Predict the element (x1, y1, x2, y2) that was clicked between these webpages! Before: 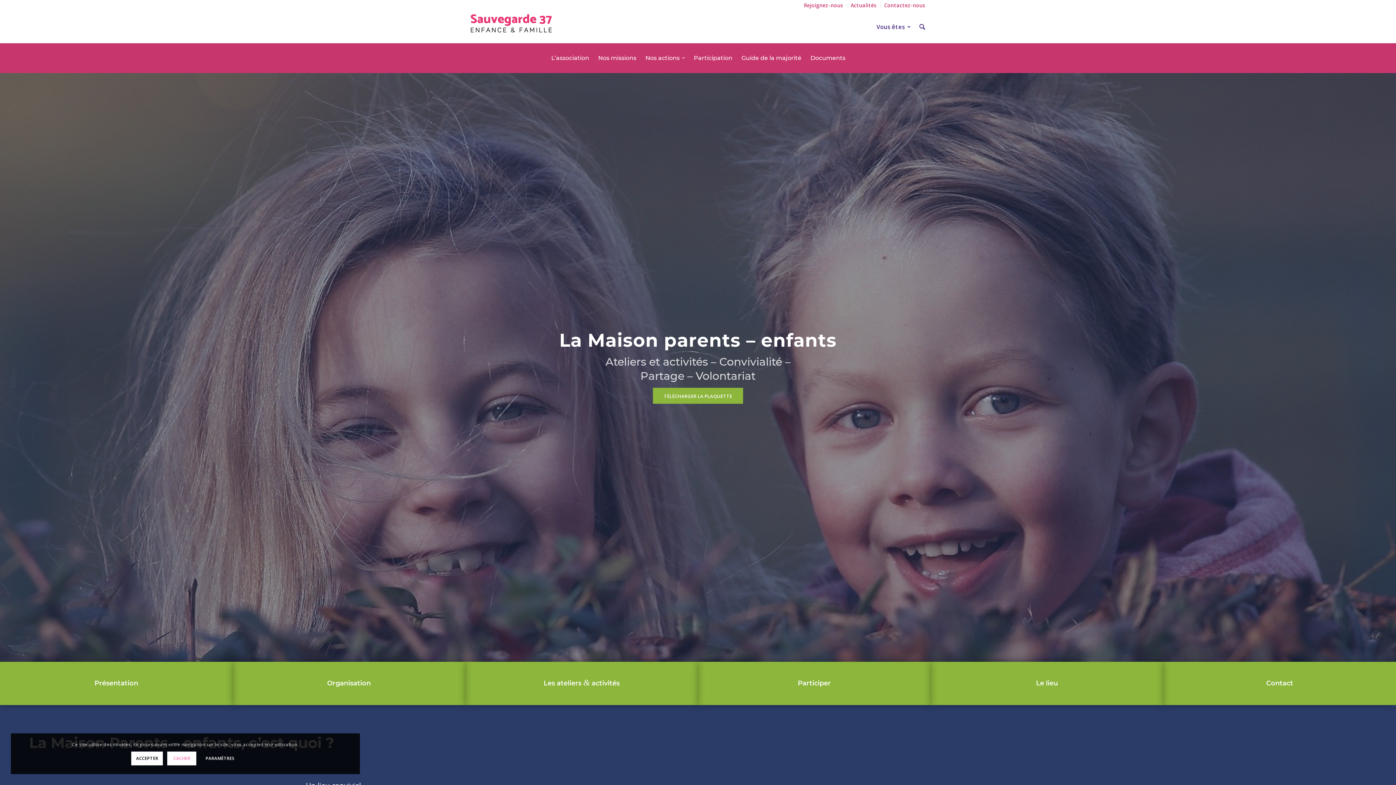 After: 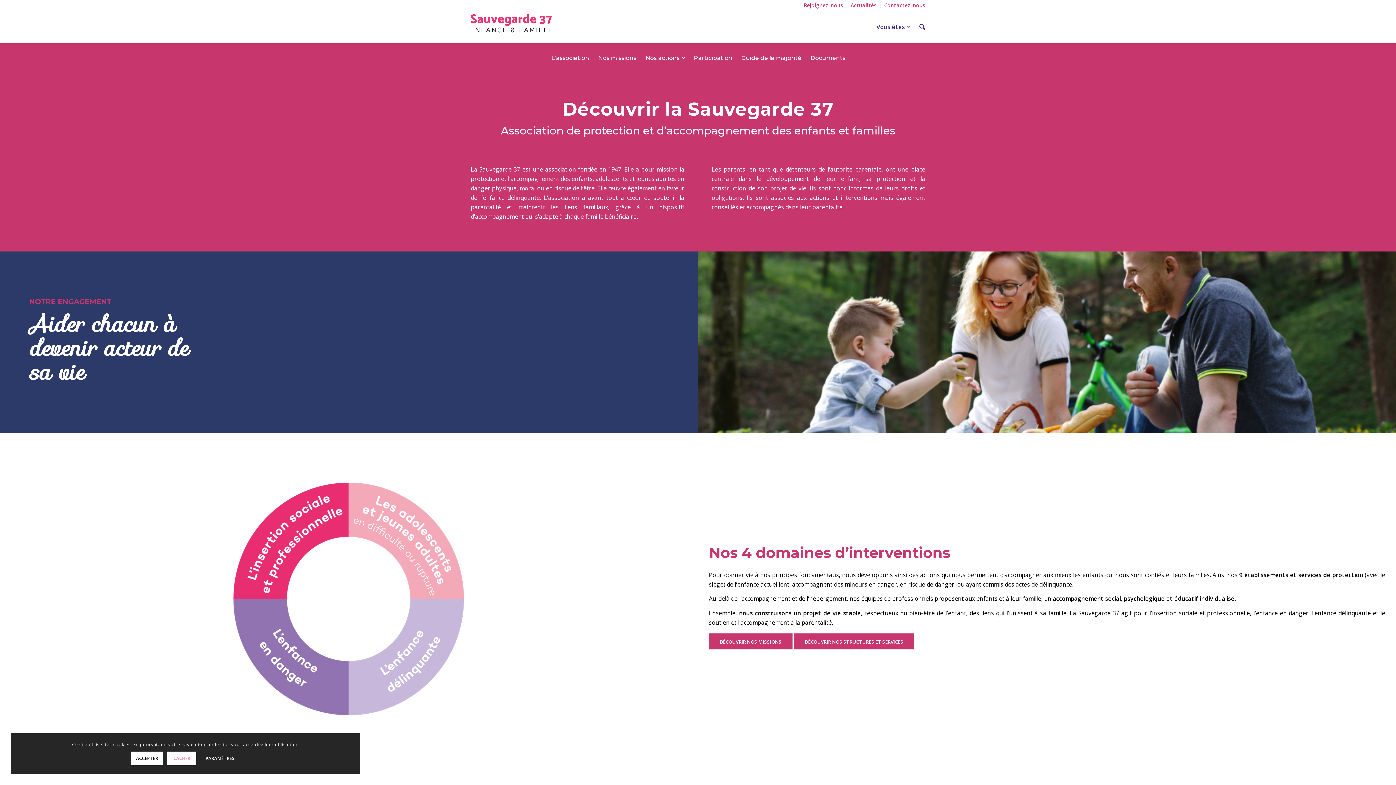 Action: bbox: (547, 54, 592, 62) label: L’association